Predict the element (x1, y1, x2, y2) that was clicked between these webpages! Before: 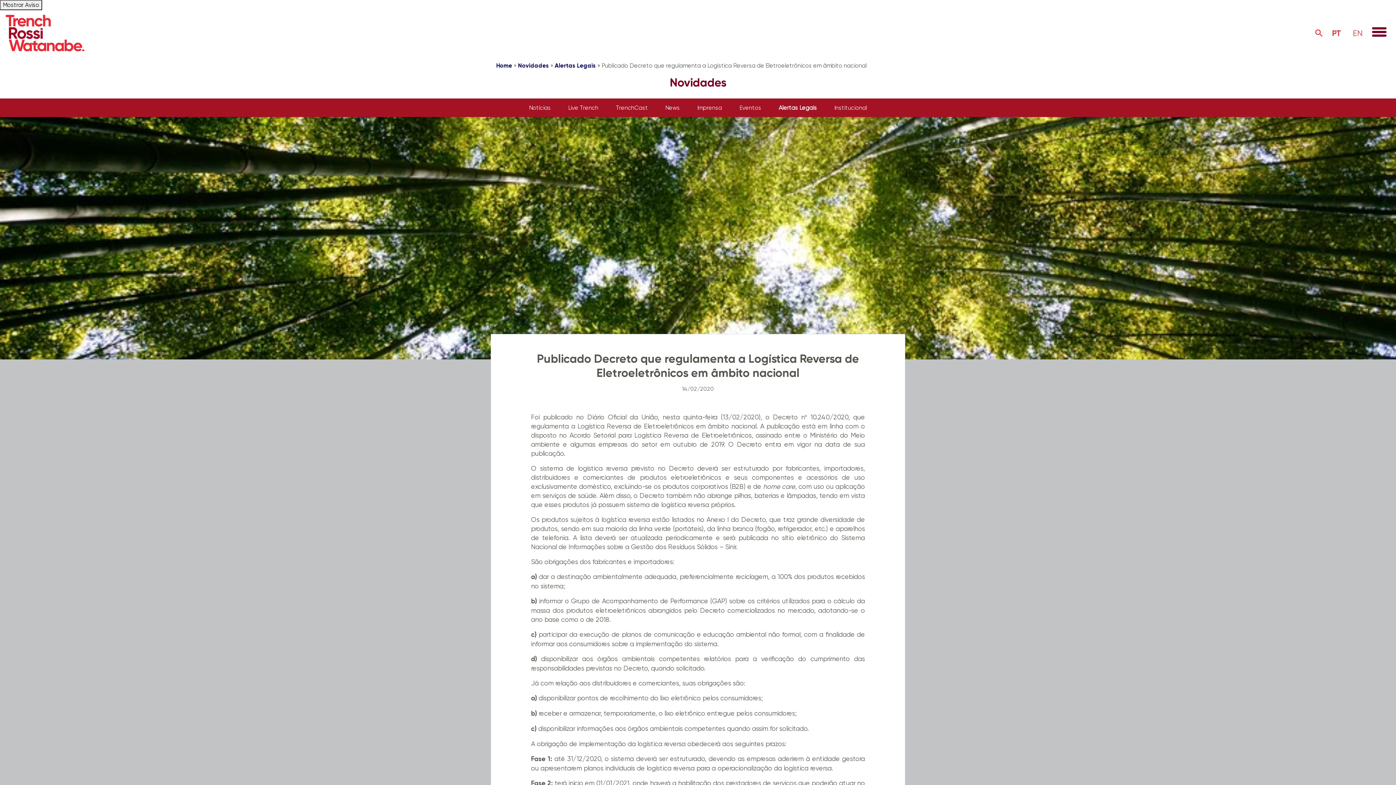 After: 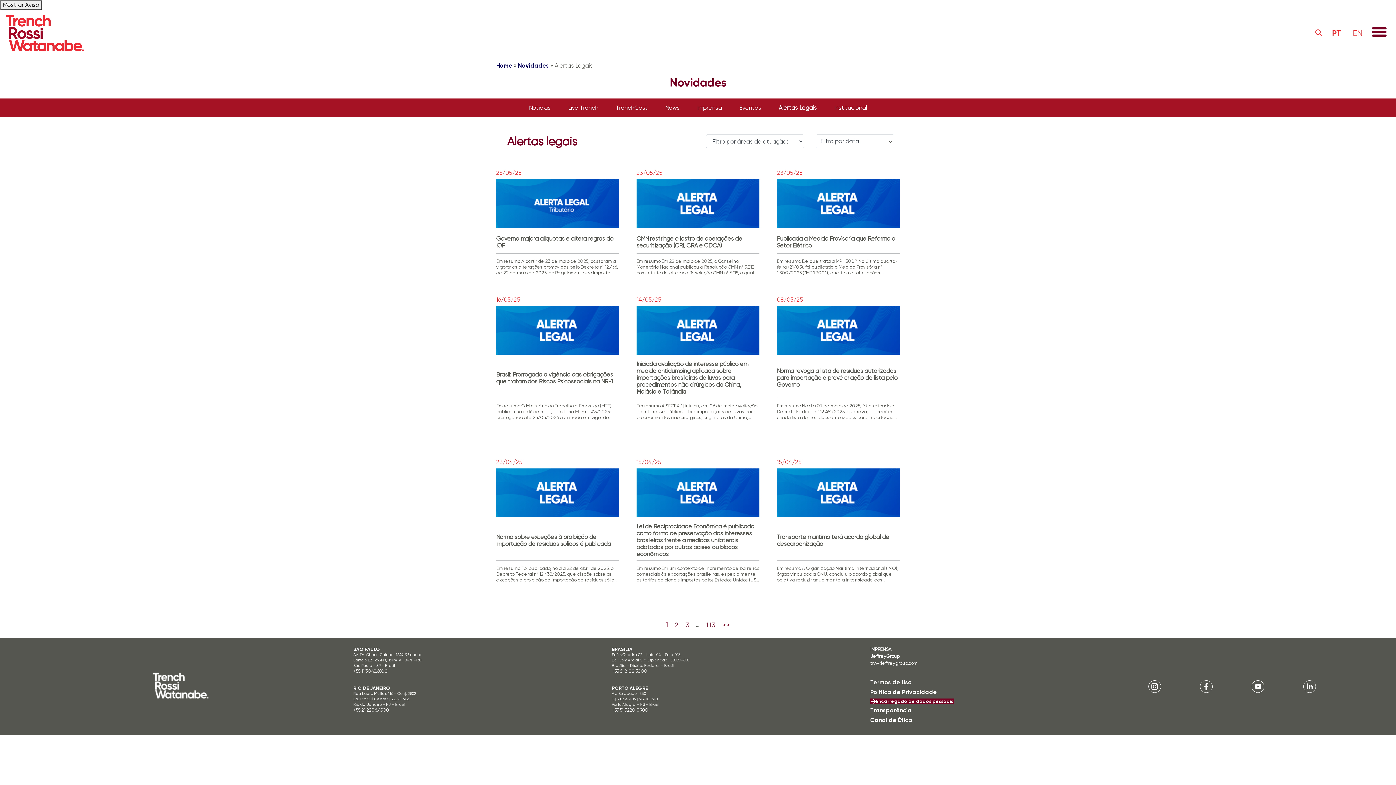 Action: bbox: (776, 101, 820, 114) label: Alertas Legais